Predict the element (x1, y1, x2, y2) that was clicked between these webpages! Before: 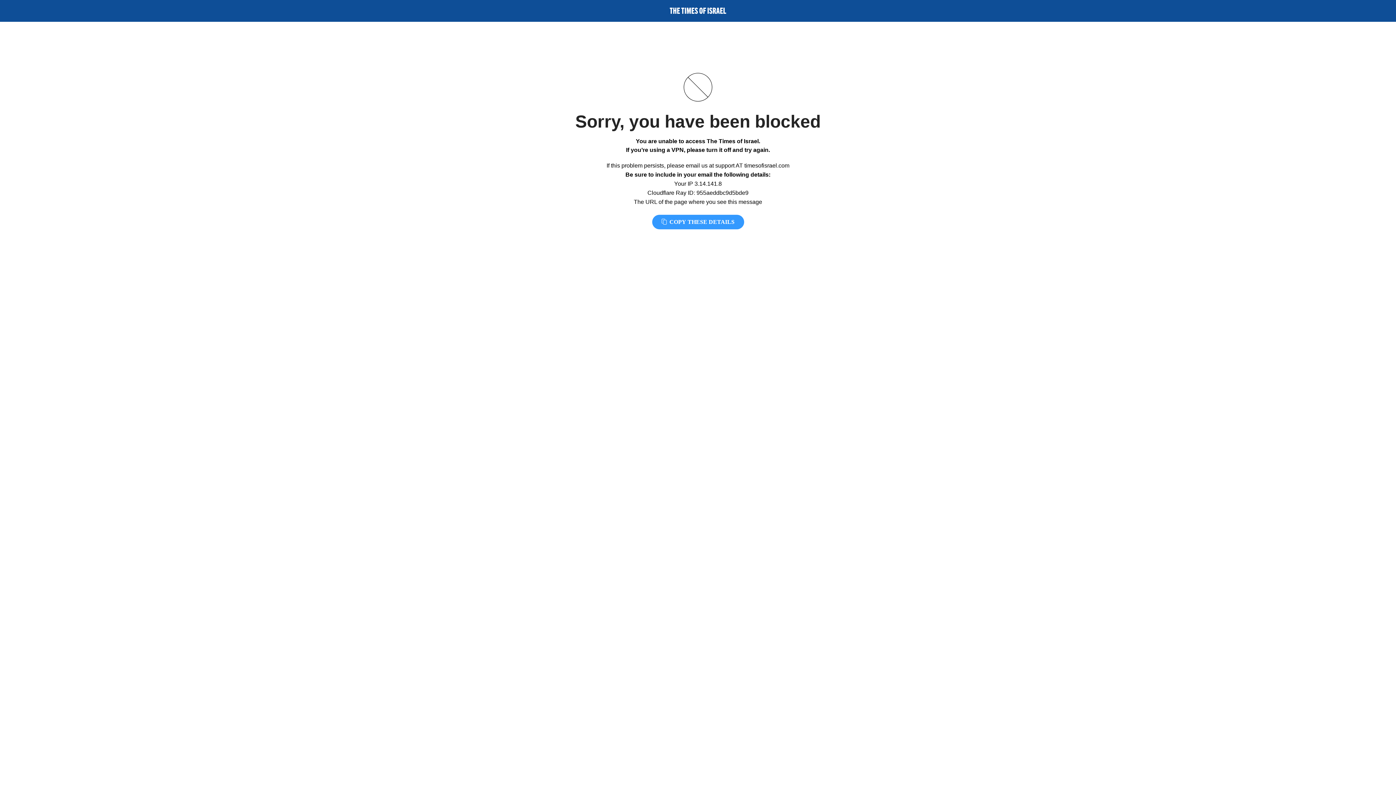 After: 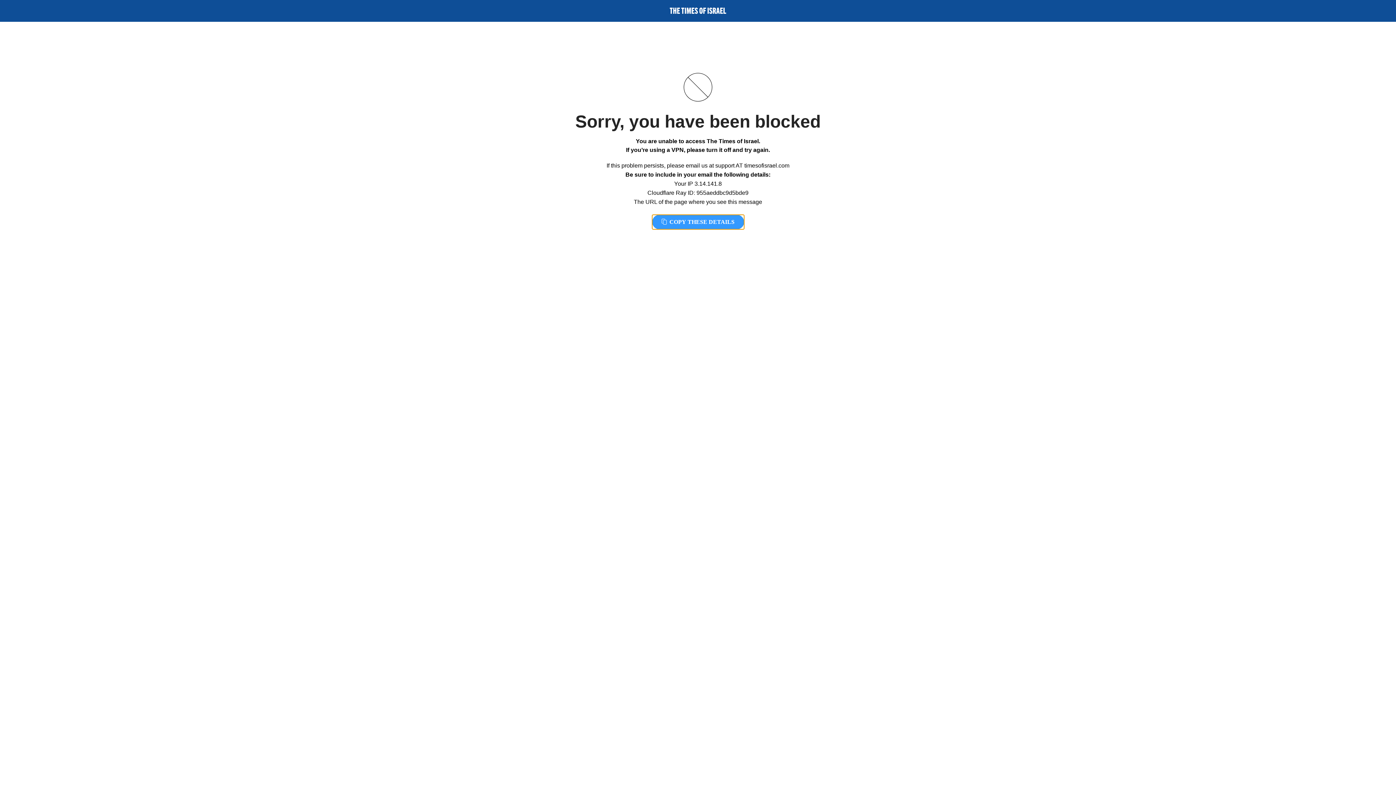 Action: bbox: (652, 214, 744, 229) label:  COPY THESE DETAILS